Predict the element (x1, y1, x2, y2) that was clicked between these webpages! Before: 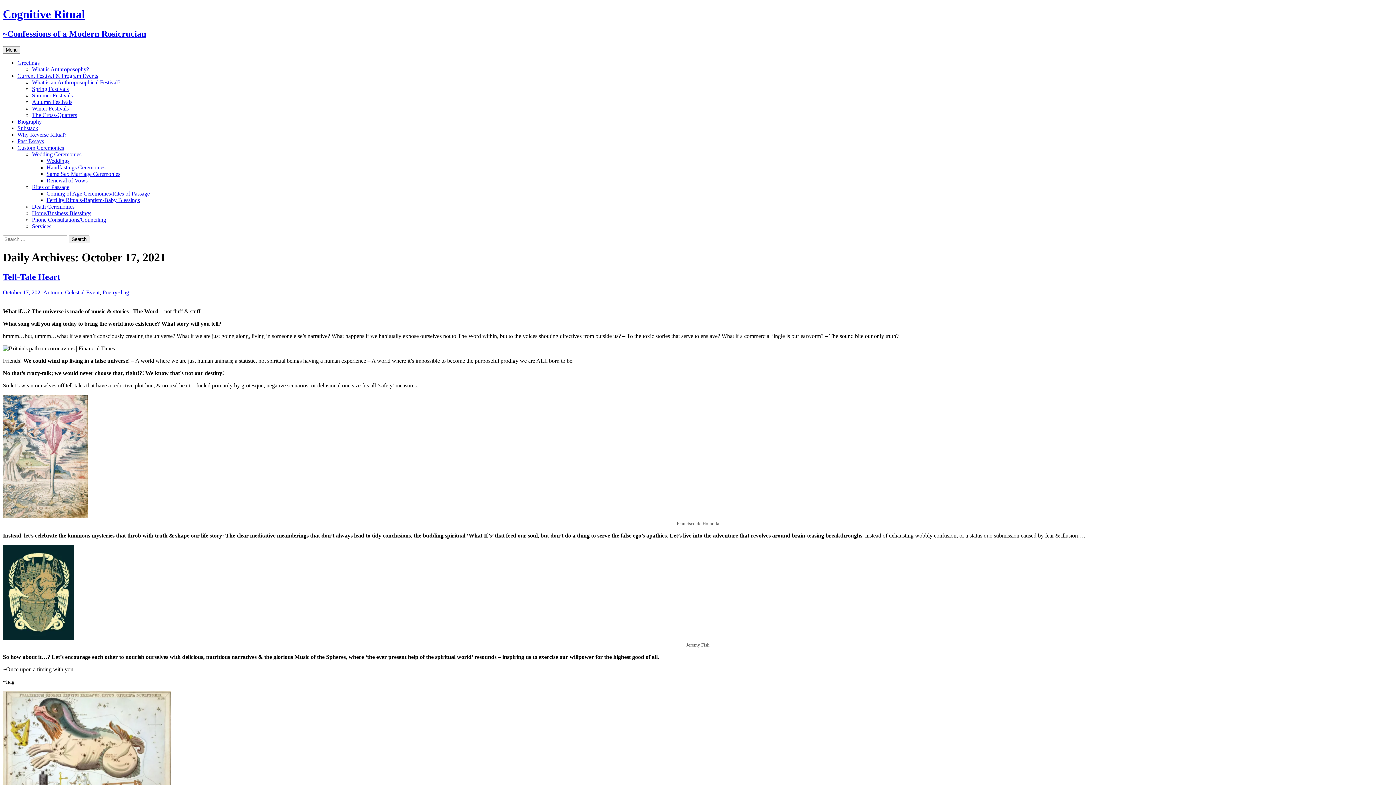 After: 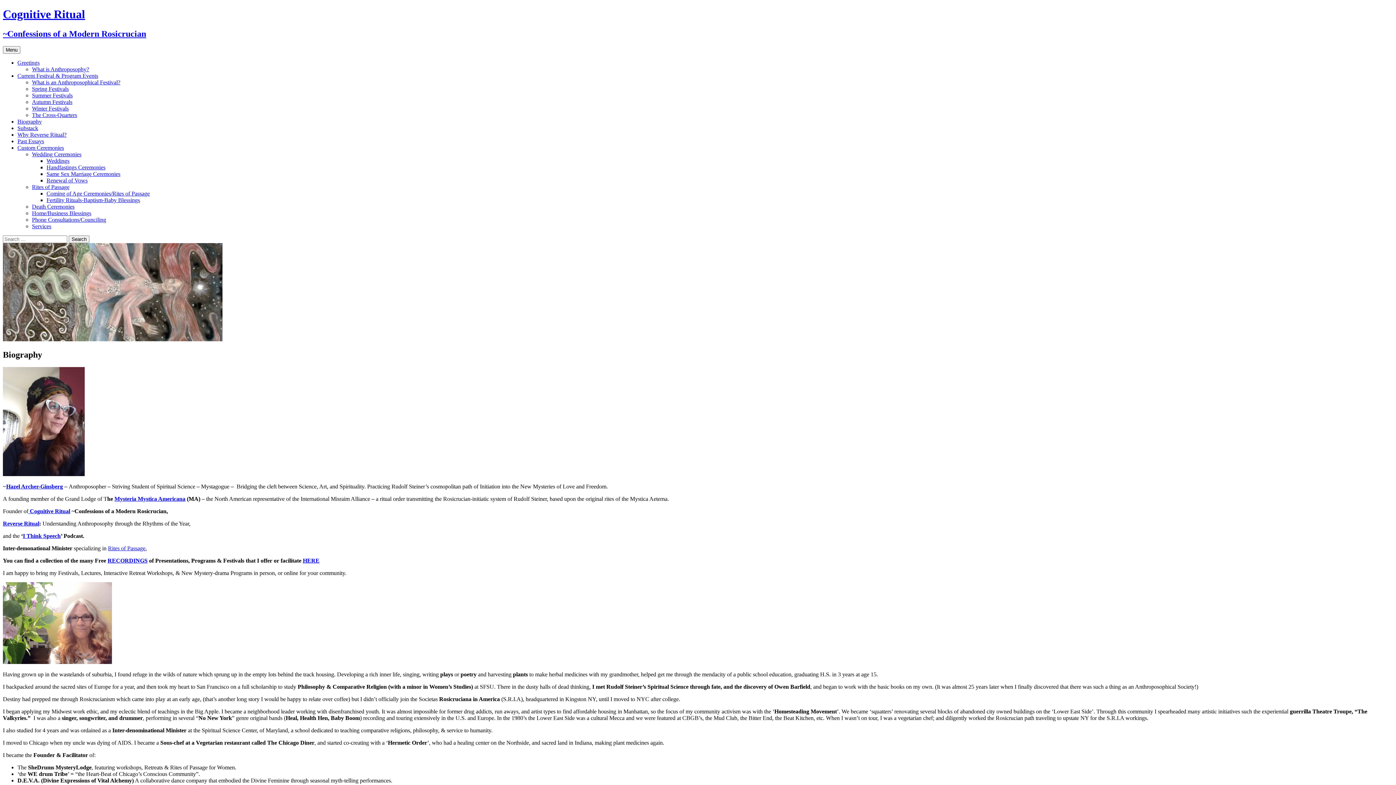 Action: label: Biography bbox: (17, 118, 41, 124)